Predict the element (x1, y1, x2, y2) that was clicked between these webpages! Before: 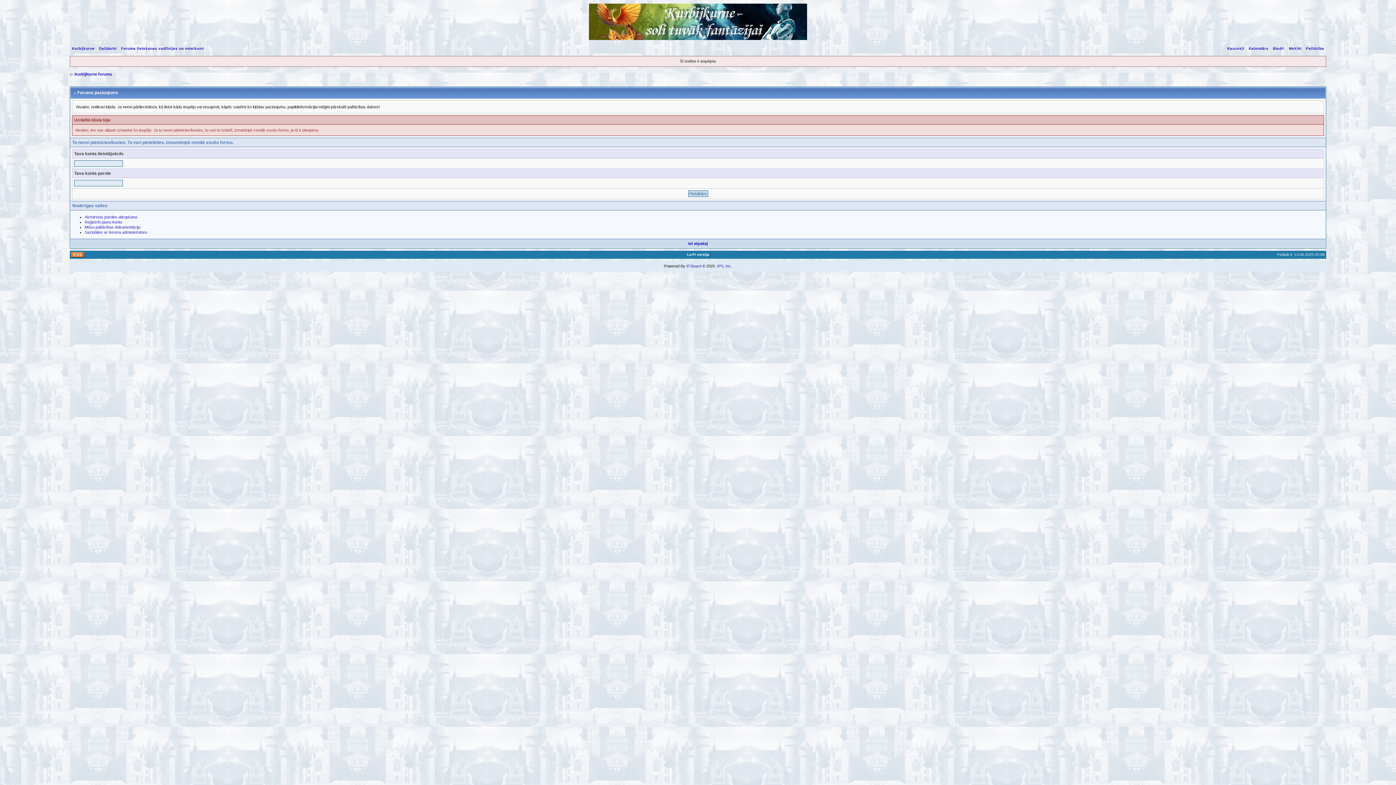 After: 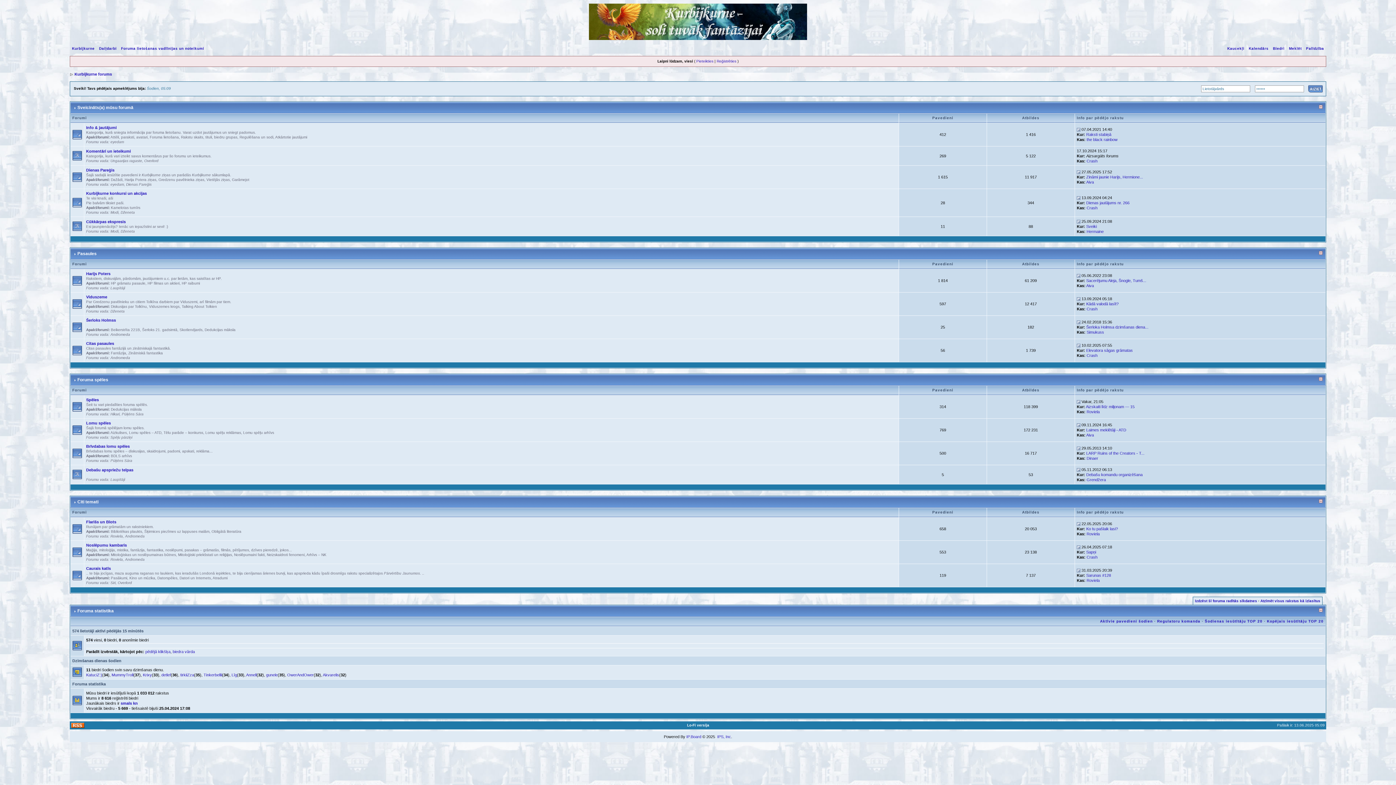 Action: bbox: (74, 72, 112, 76) label: Kurbijkurne forums